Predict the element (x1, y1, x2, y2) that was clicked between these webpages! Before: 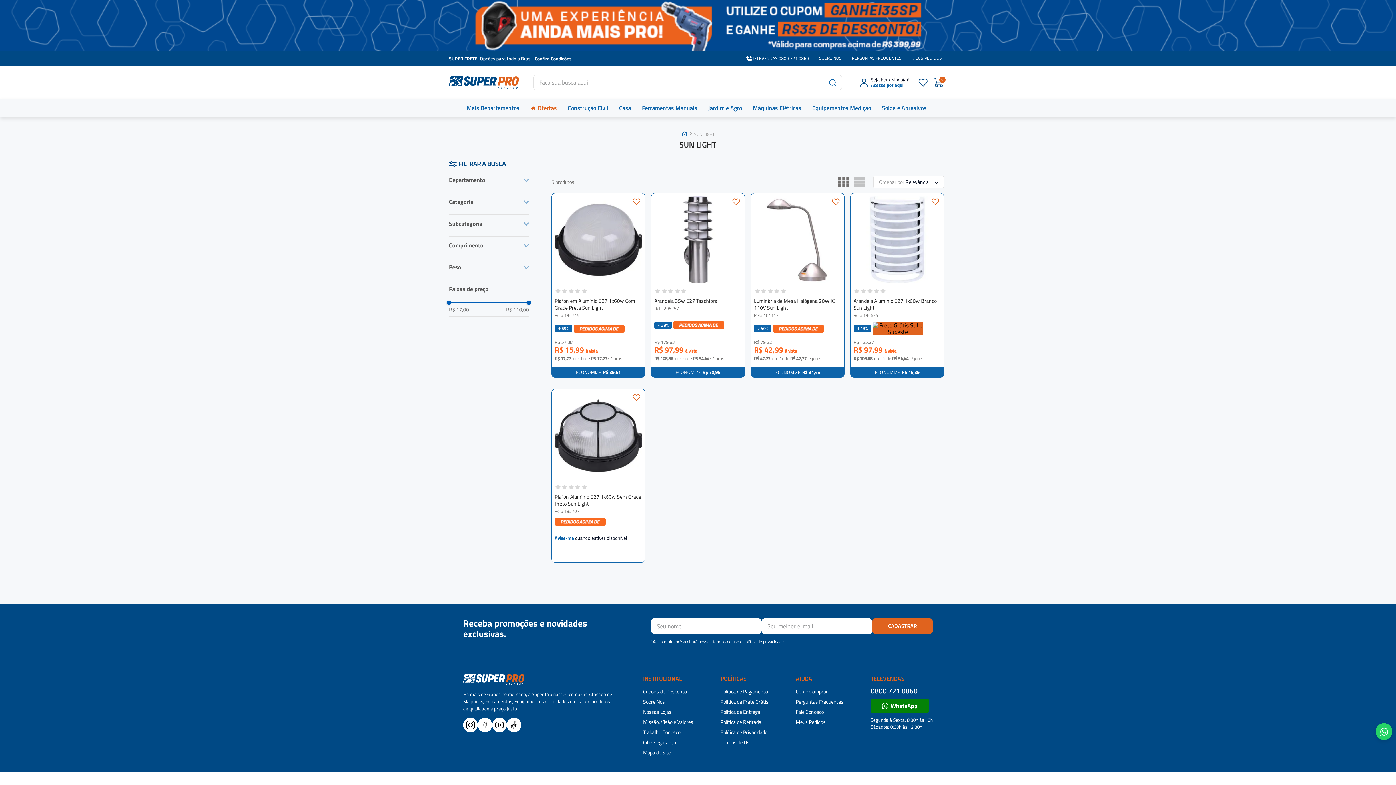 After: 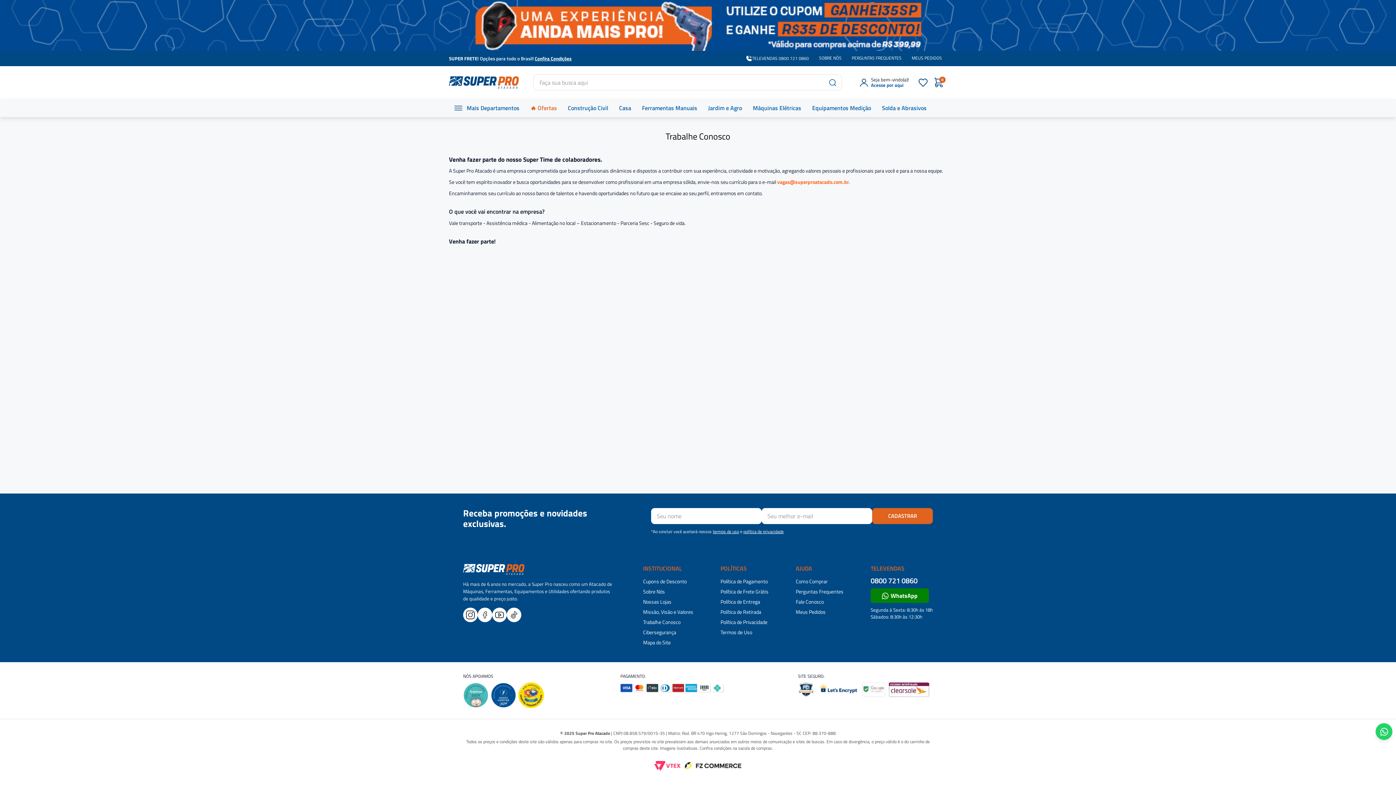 Action: bbox: (643, 715, 693, 723) label: Trabalhe Conosco